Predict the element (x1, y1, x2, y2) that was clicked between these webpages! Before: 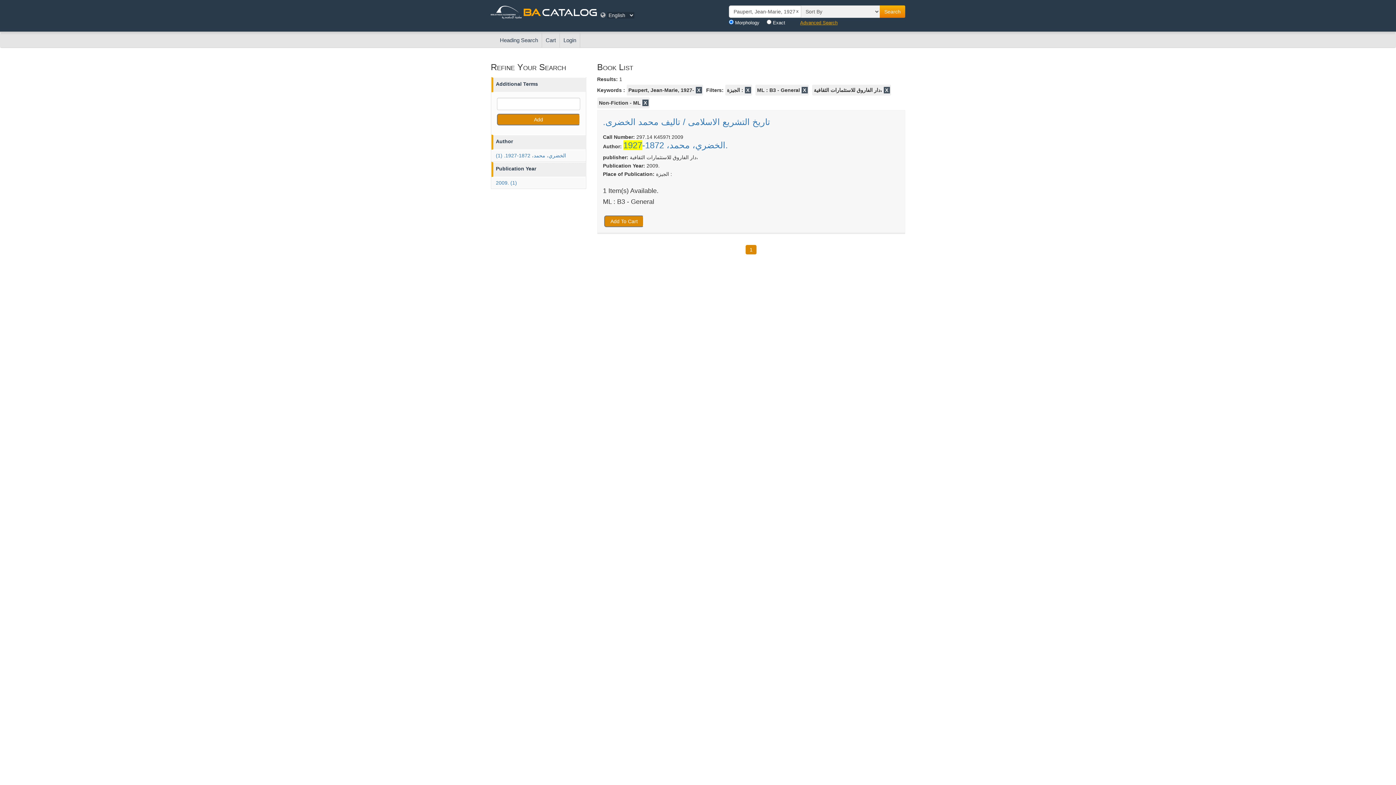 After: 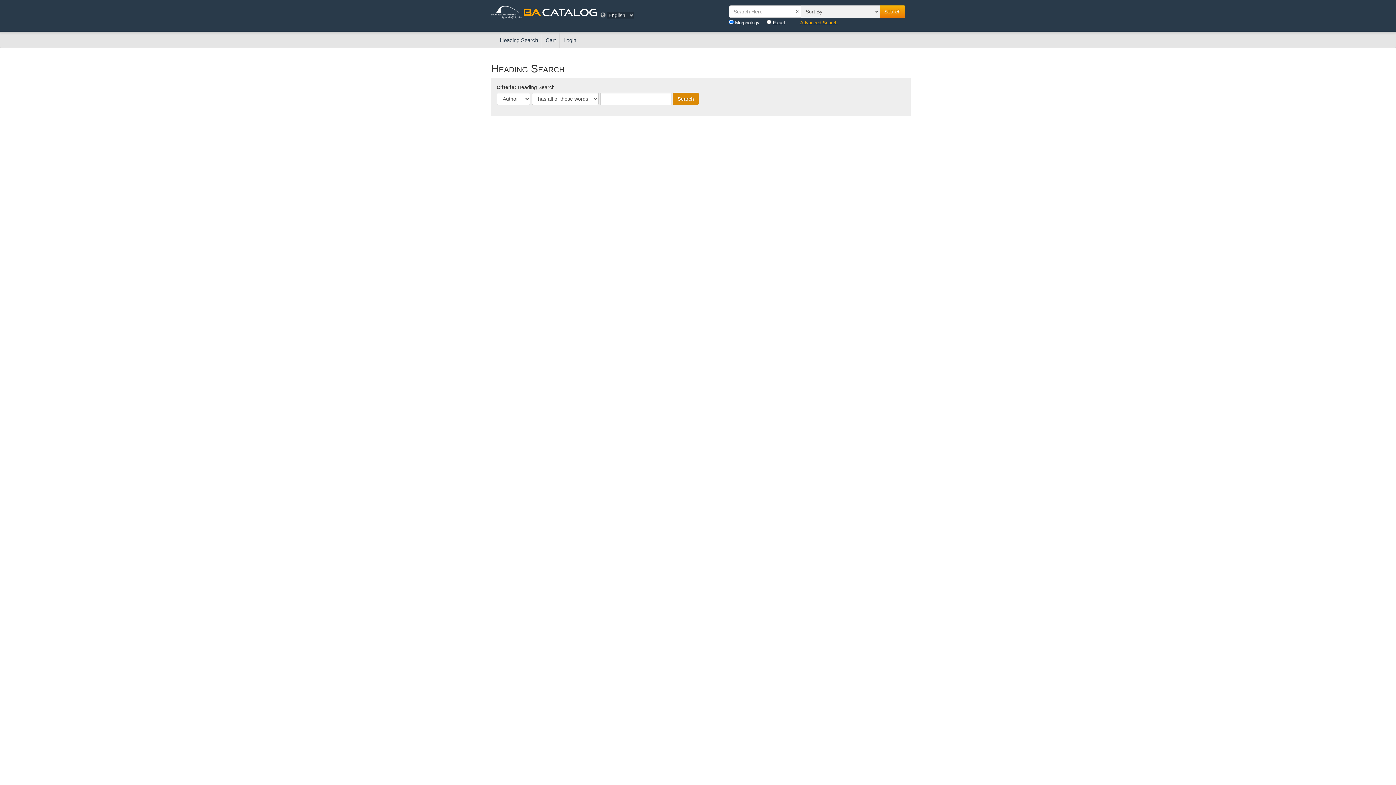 Action: label: Heading Search bbox: (496, 33, 542, 47)